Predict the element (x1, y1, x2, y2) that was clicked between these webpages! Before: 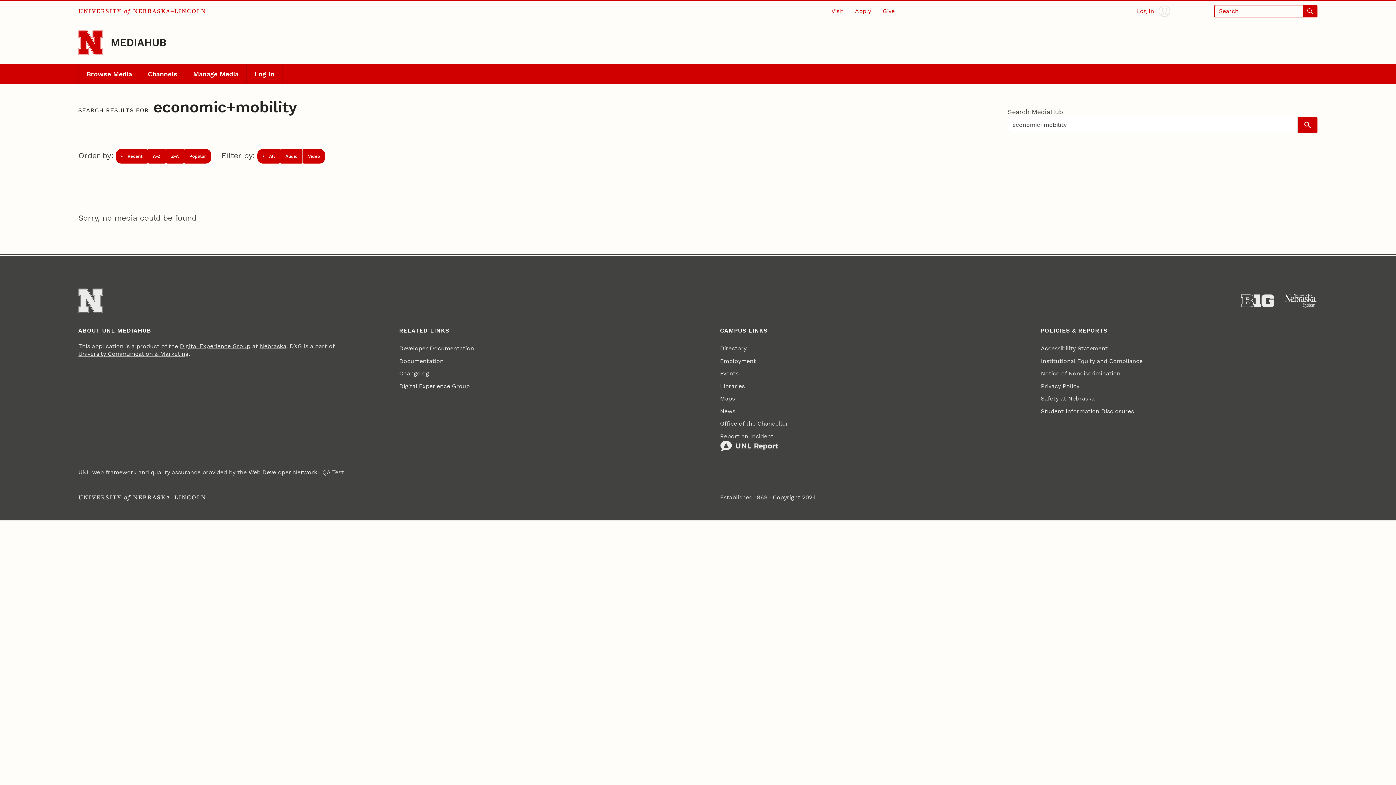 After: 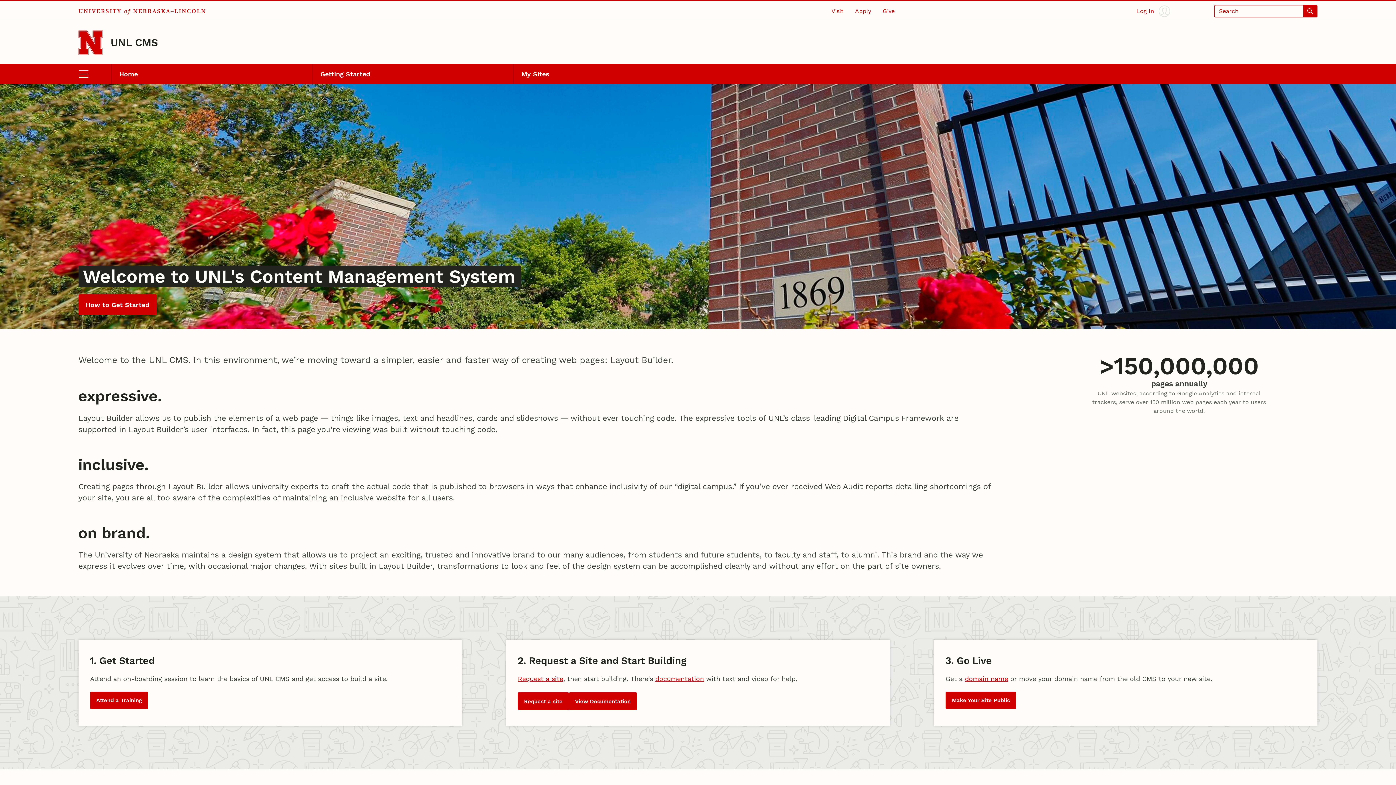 Action: bbox: (179, 342, 250, 349) label: Digital Experience Group